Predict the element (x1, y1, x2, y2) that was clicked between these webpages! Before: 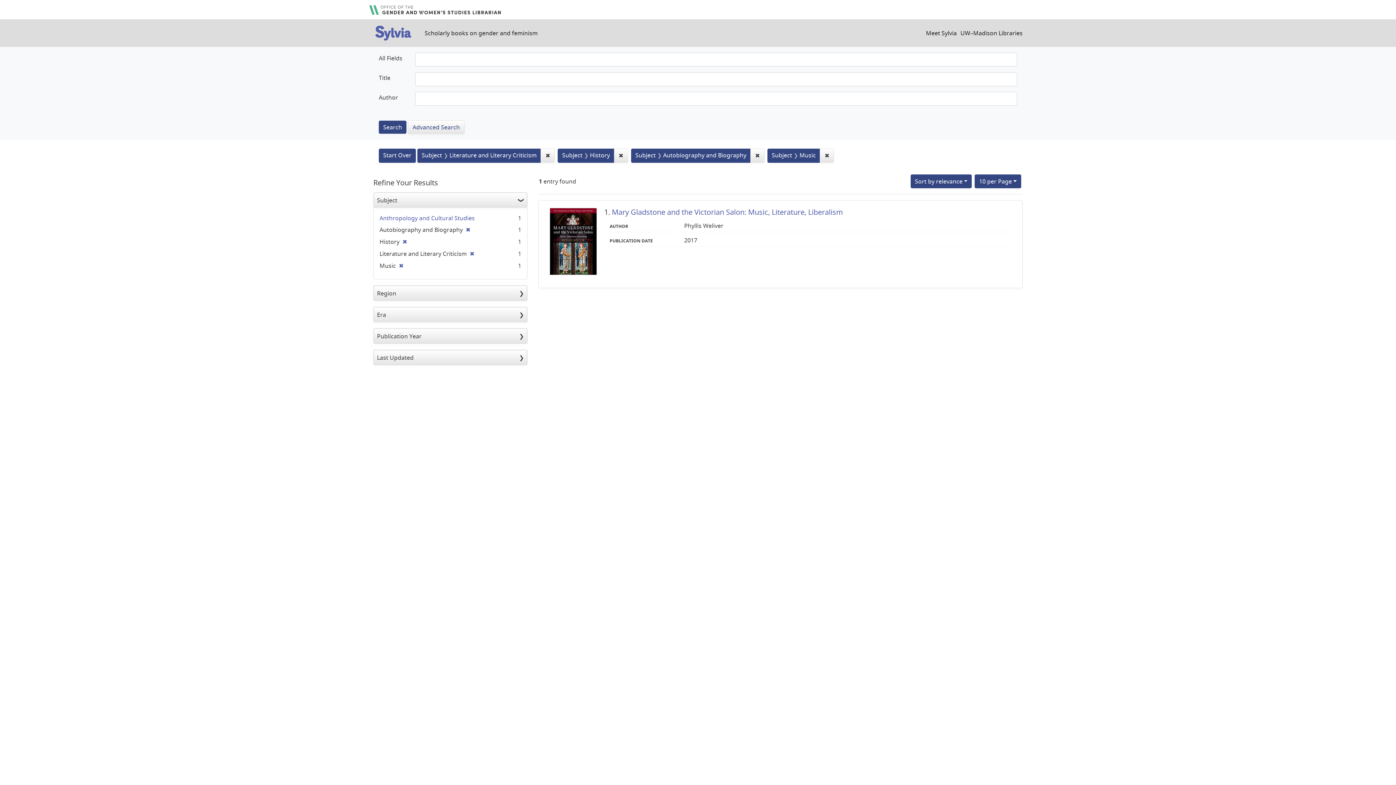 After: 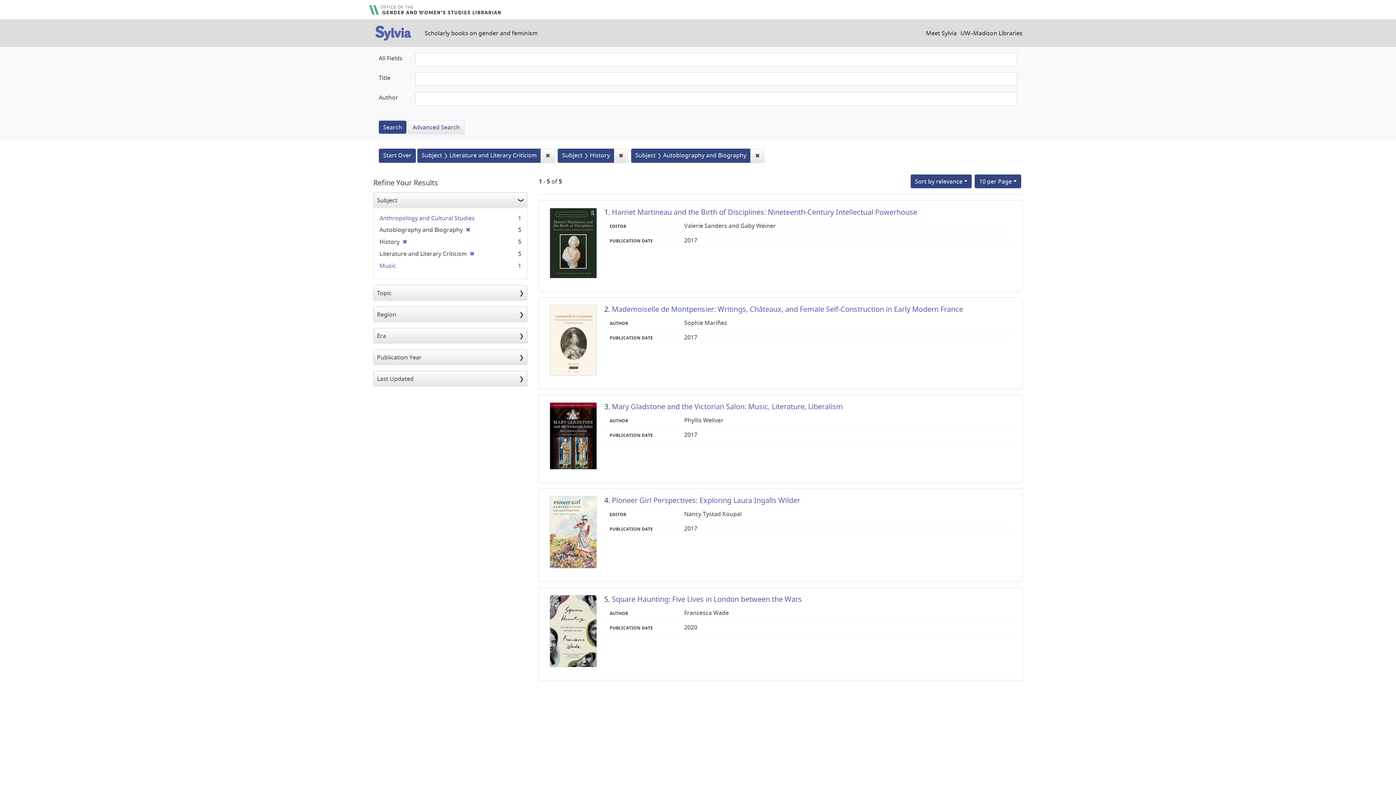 Action: label: ✖
[remove] bbox: (396, 261, 403, 269)